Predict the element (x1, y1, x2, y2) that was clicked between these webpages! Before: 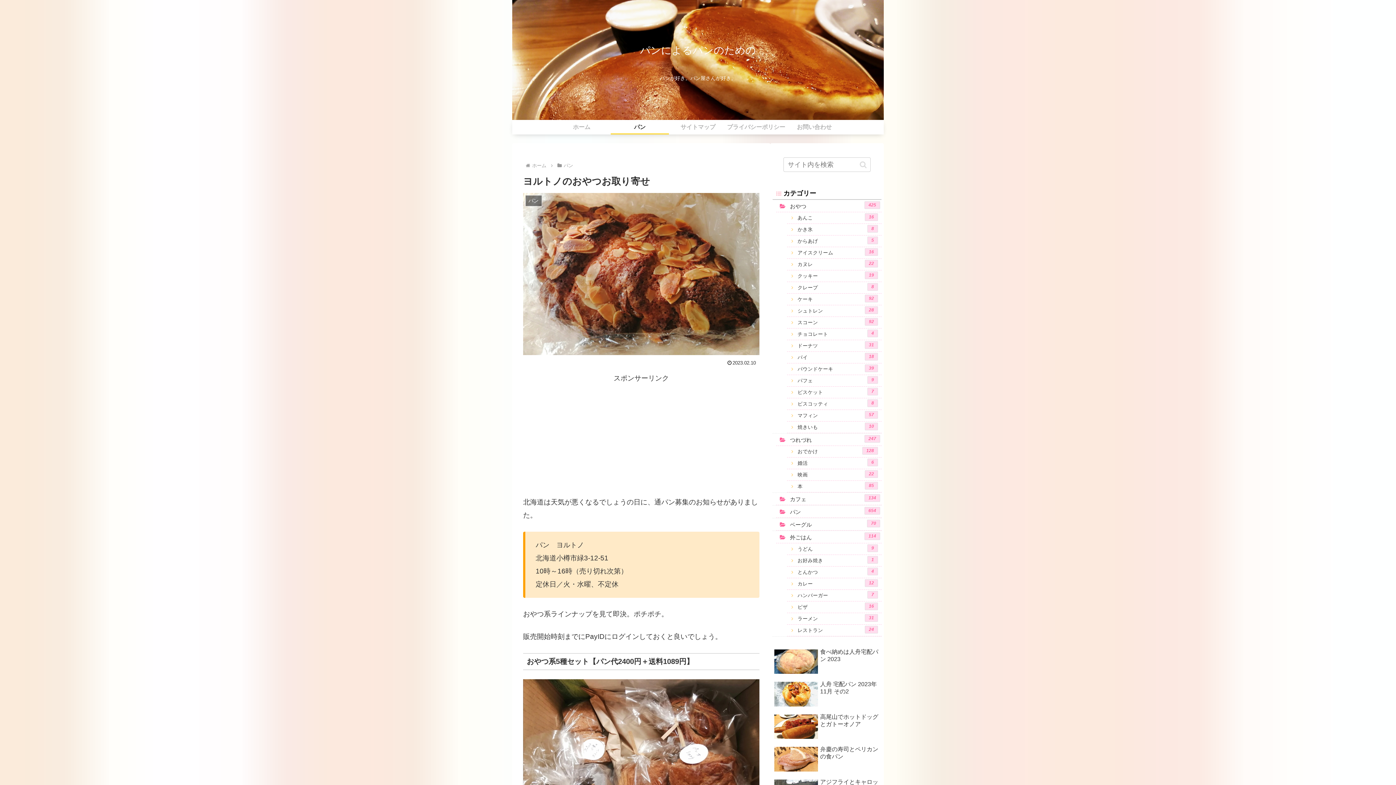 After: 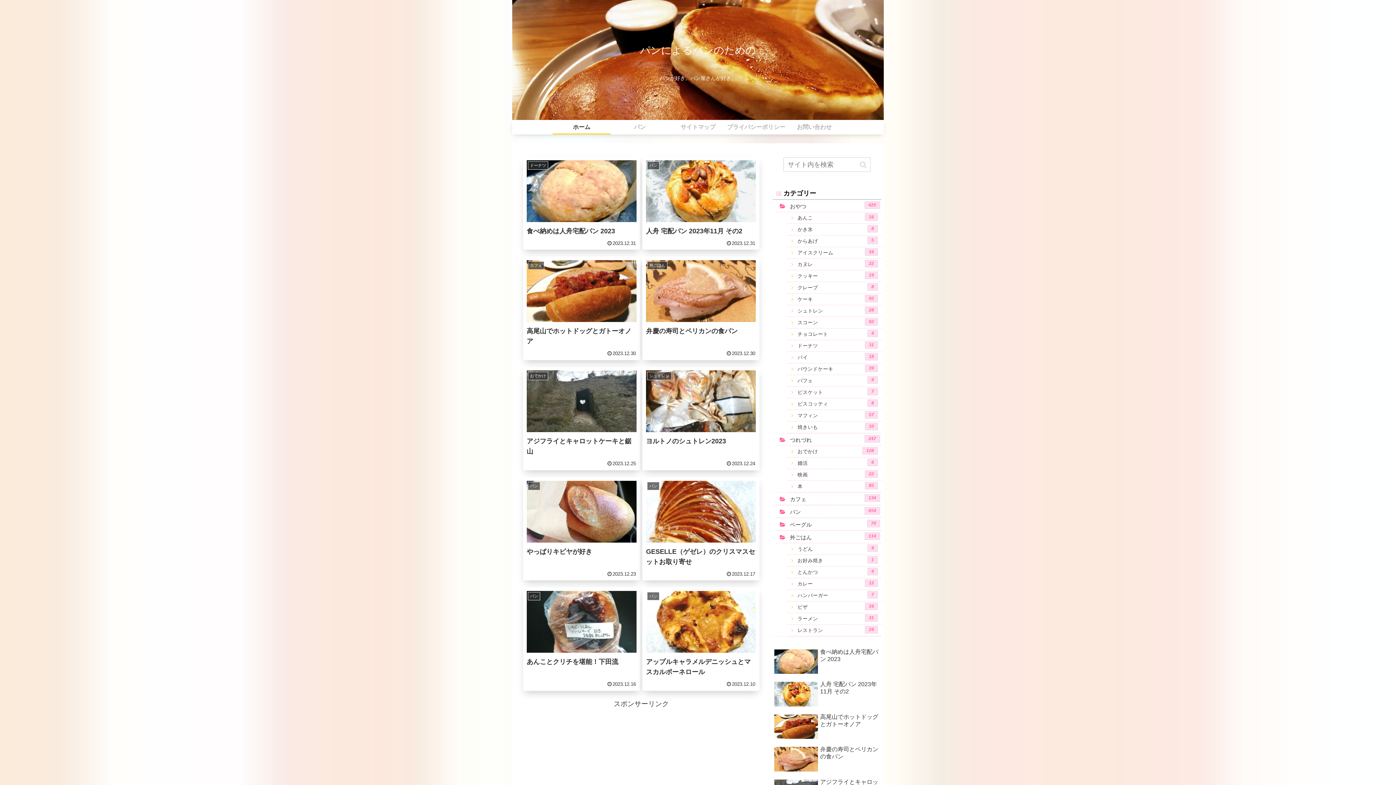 Action: label: ホーム bbox: (531, 162, 547, 168)